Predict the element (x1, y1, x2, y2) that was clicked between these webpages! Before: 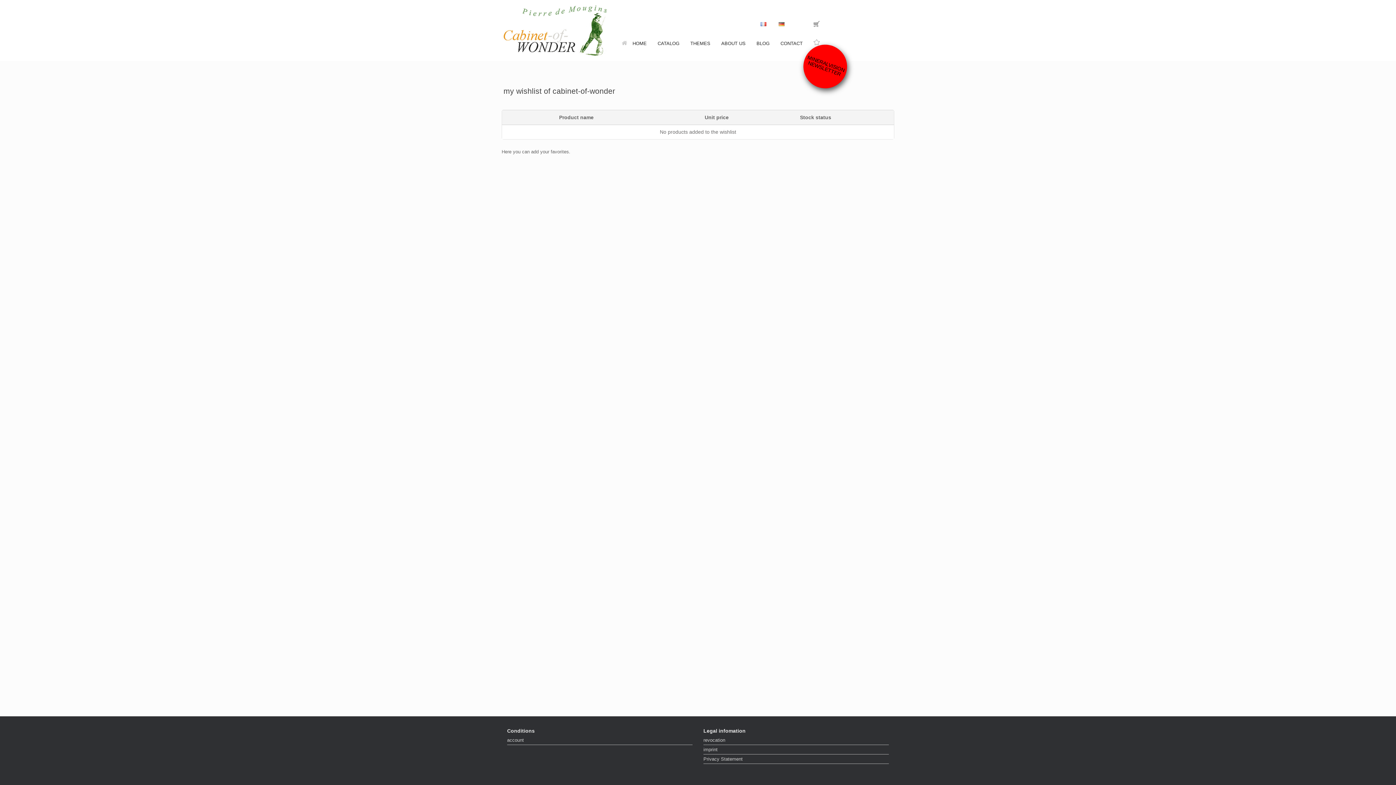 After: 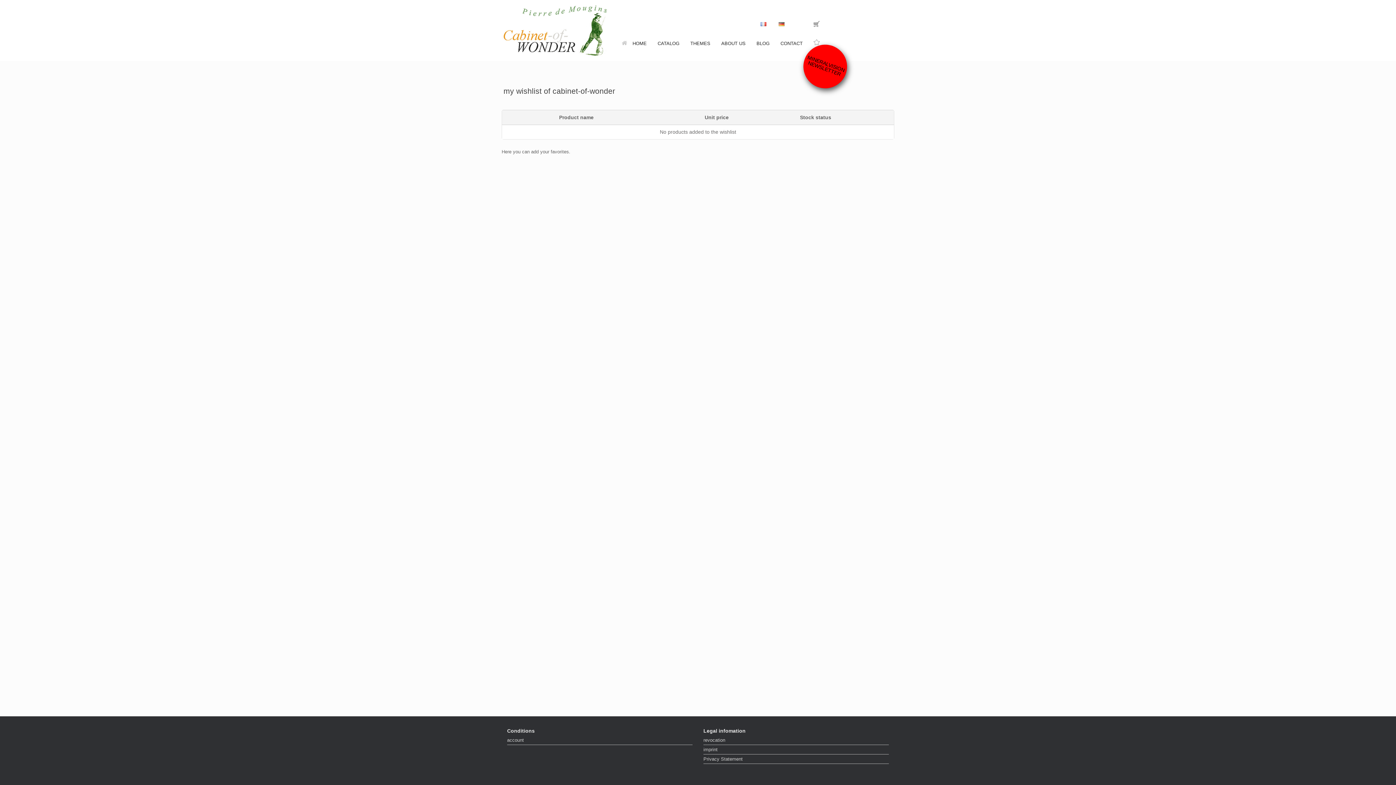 Action: bbox: (808, 35, 825, 49)